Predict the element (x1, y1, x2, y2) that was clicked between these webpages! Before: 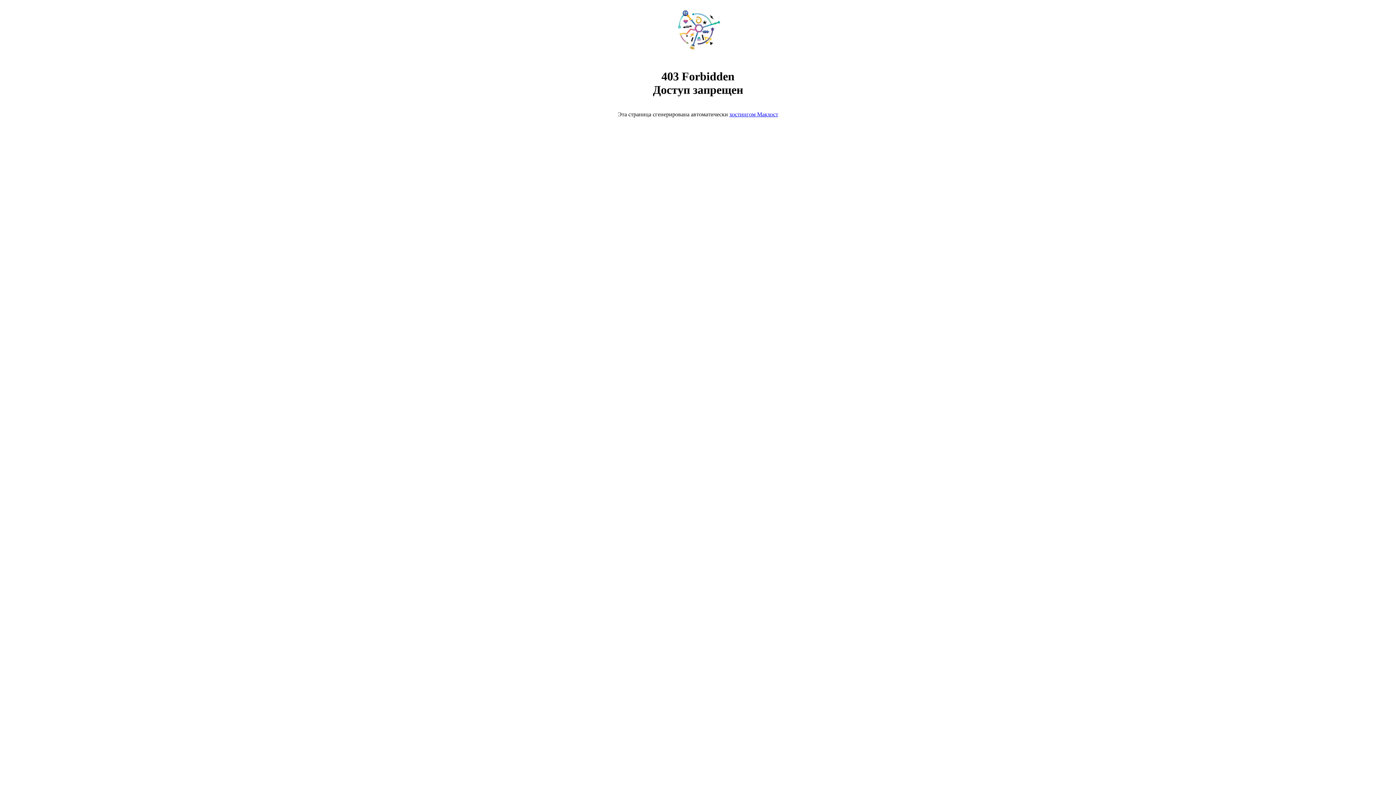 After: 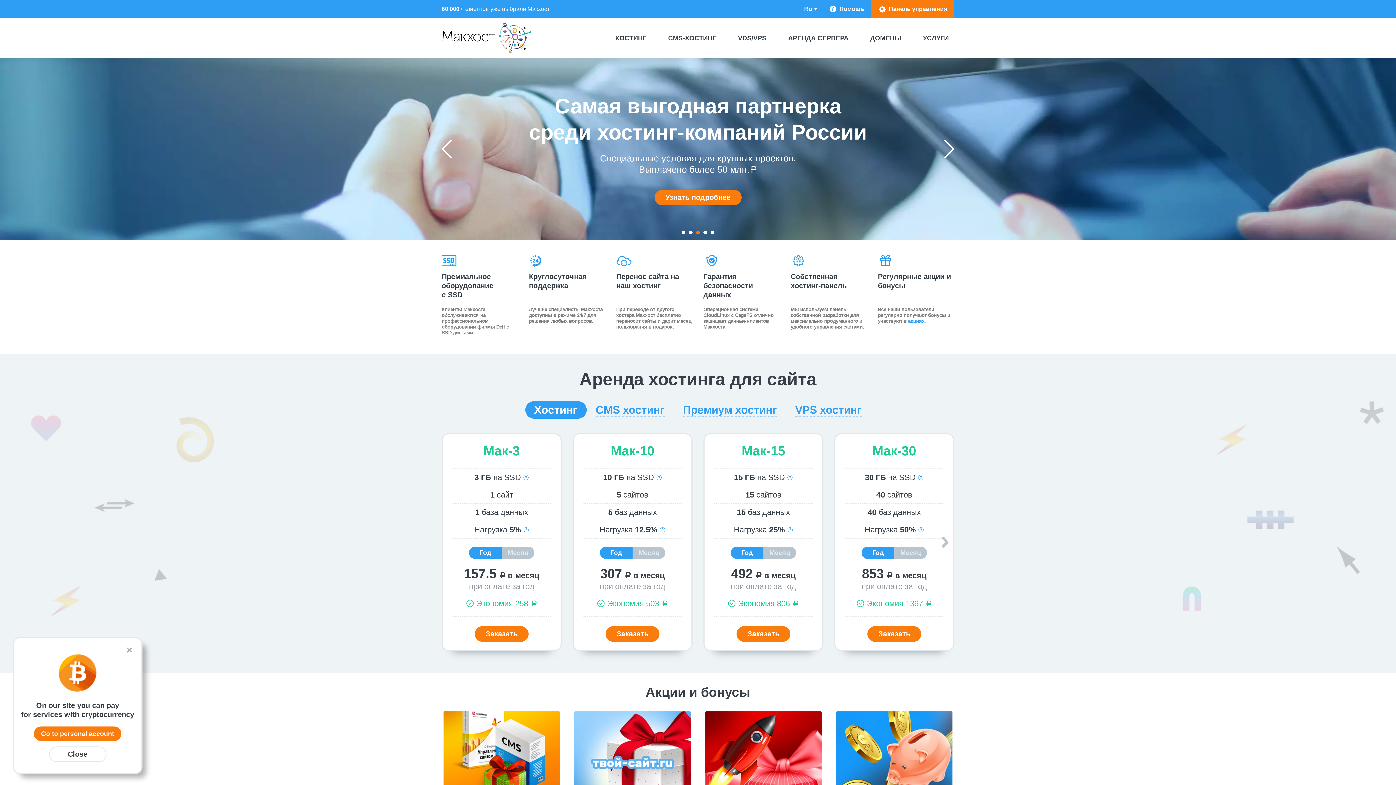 Action: bbox: (668, 50, 728, 56)